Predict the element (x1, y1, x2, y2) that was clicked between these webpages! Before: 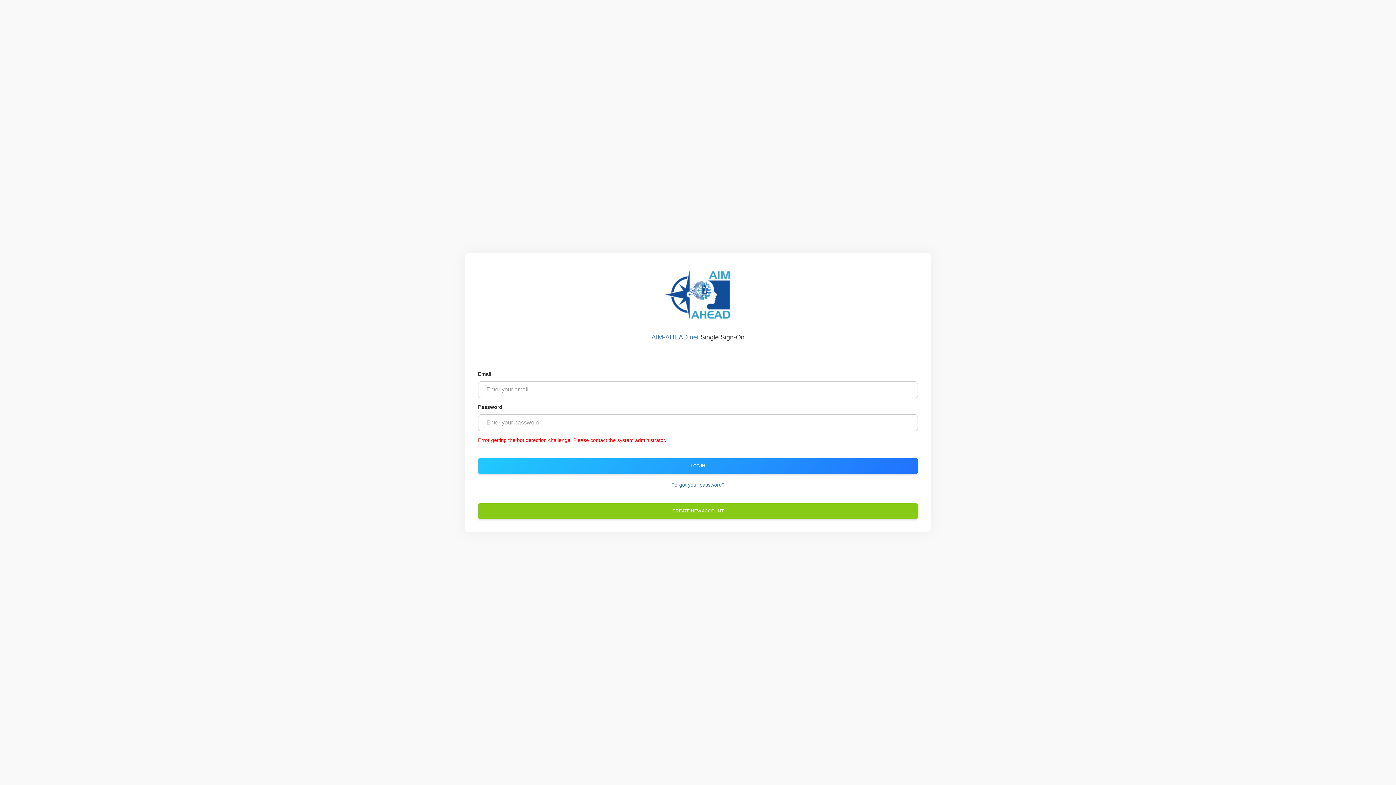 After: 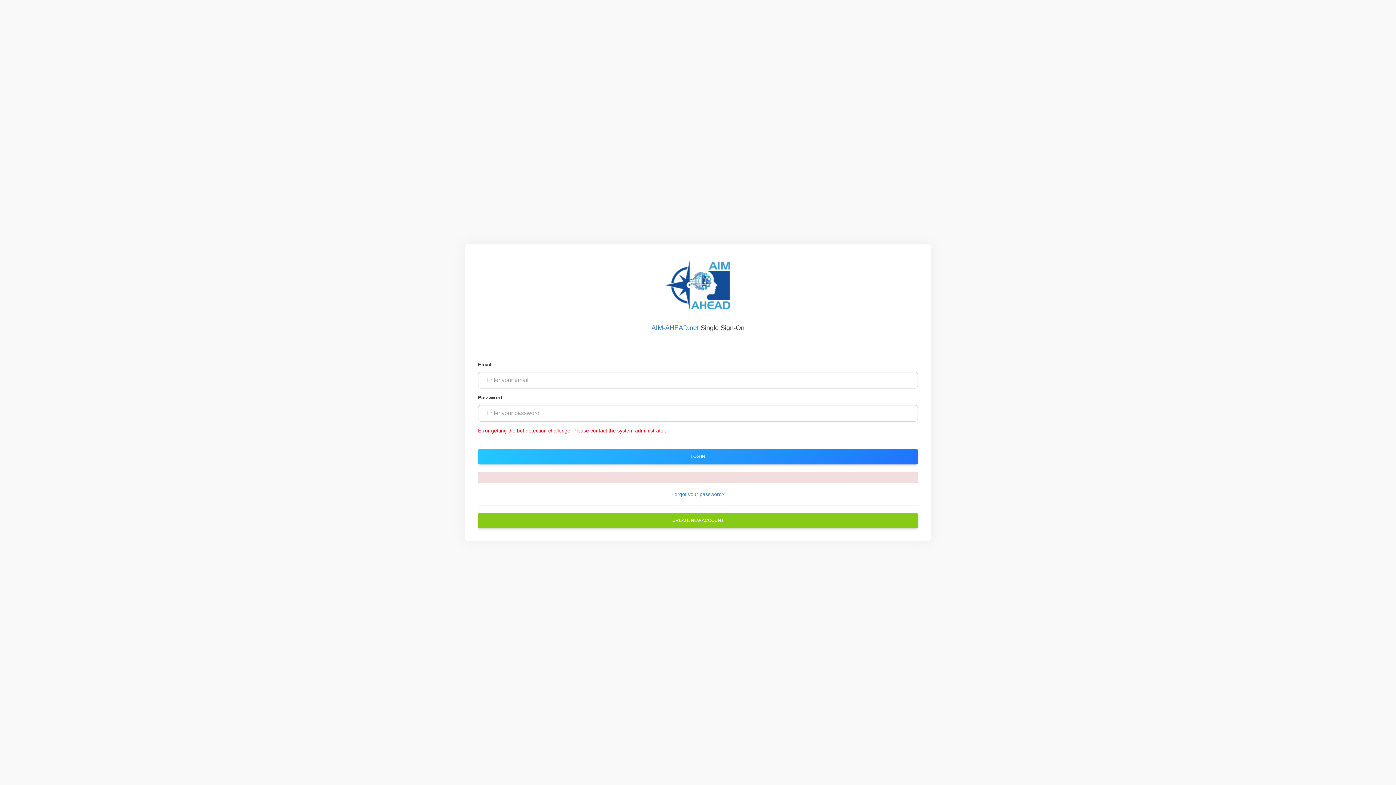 Action: bbox: (478, 458, 918, 474) label: LOG IN